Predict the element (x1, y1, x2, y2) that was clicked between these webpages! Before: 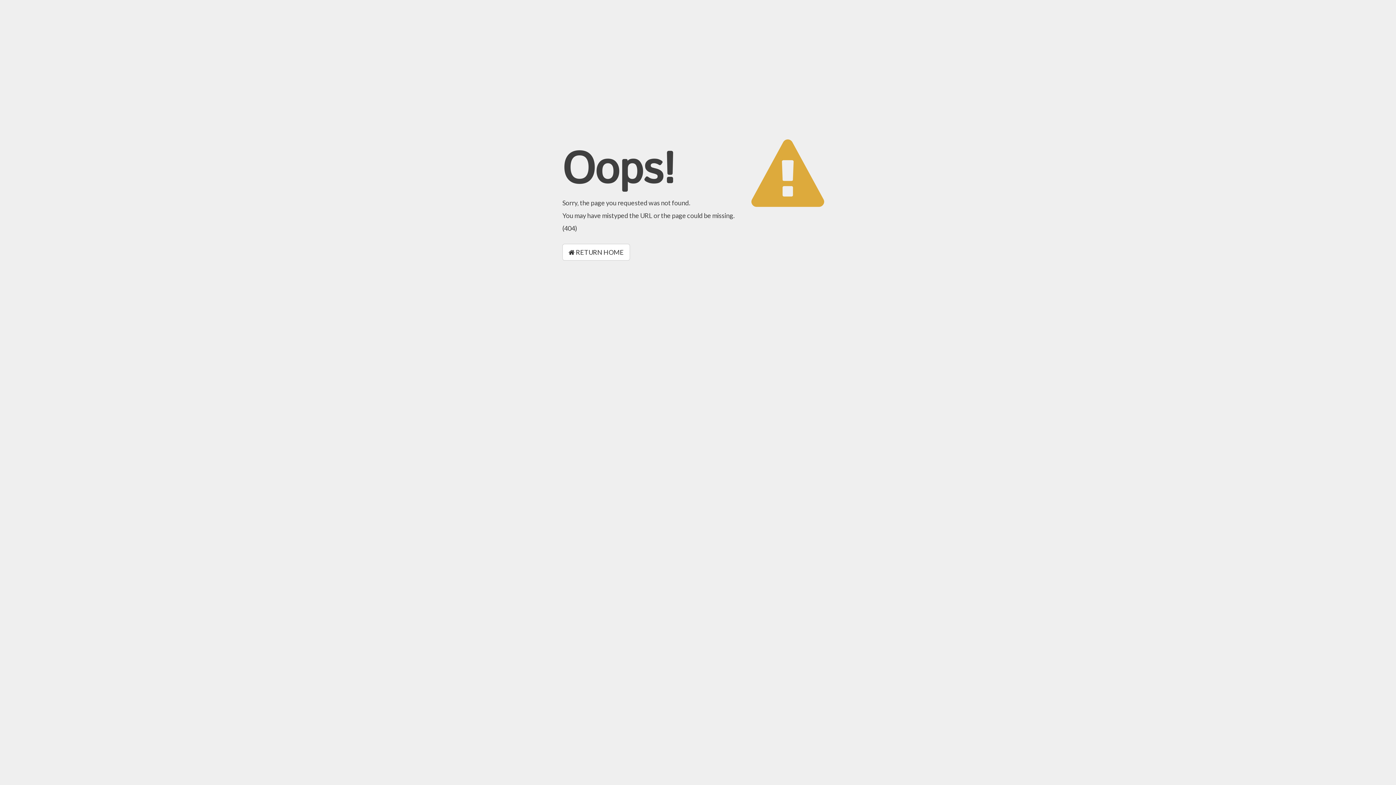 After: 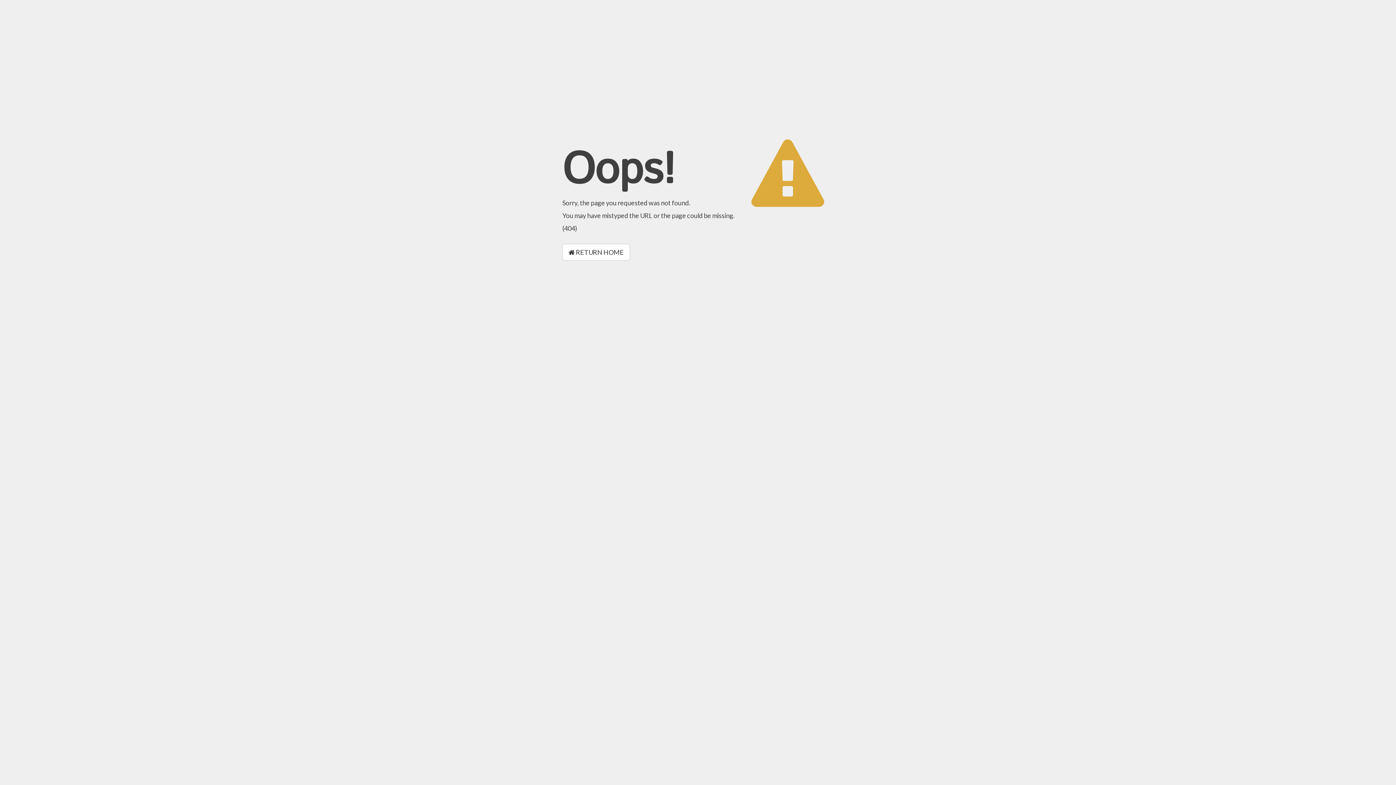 Action: bbox: (562, 244, 630, 260) label:  RETURN HOME